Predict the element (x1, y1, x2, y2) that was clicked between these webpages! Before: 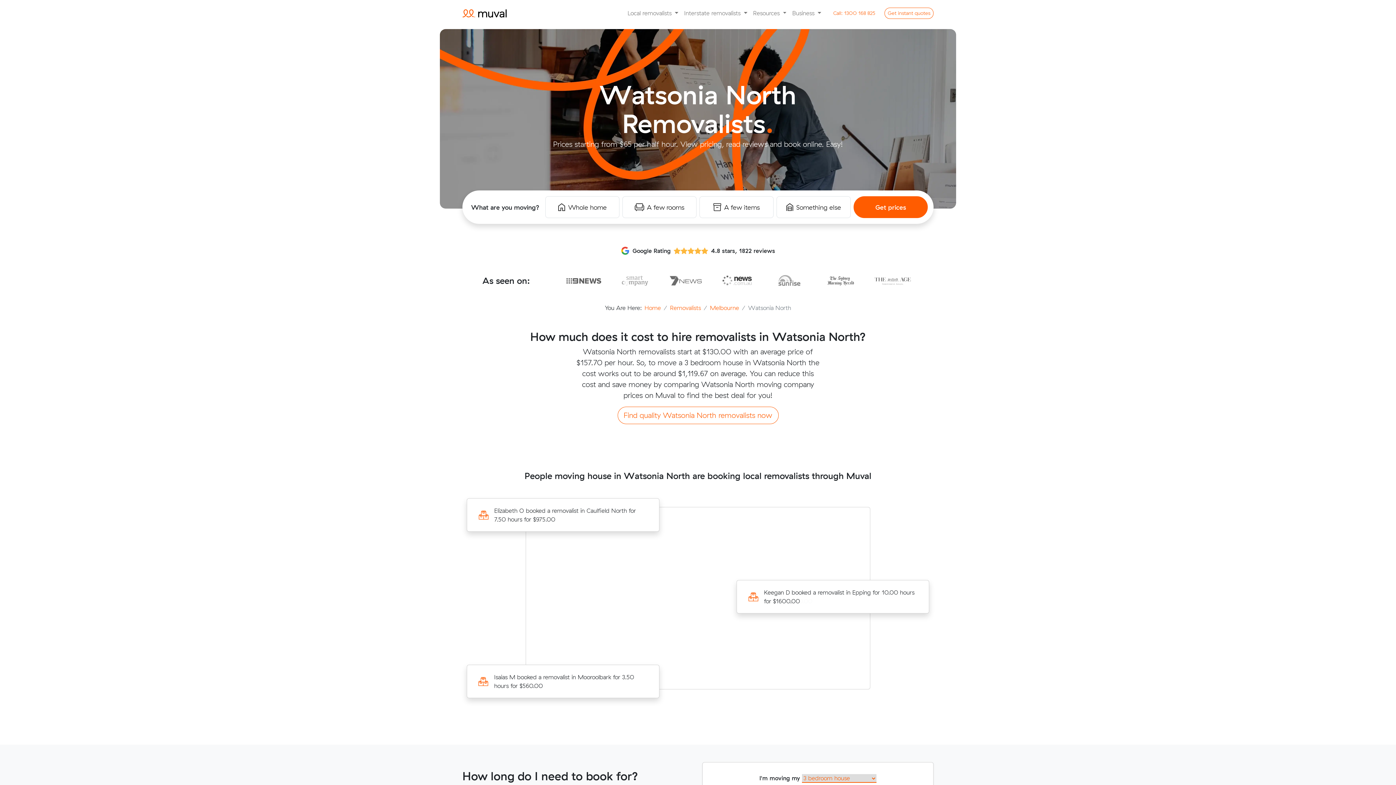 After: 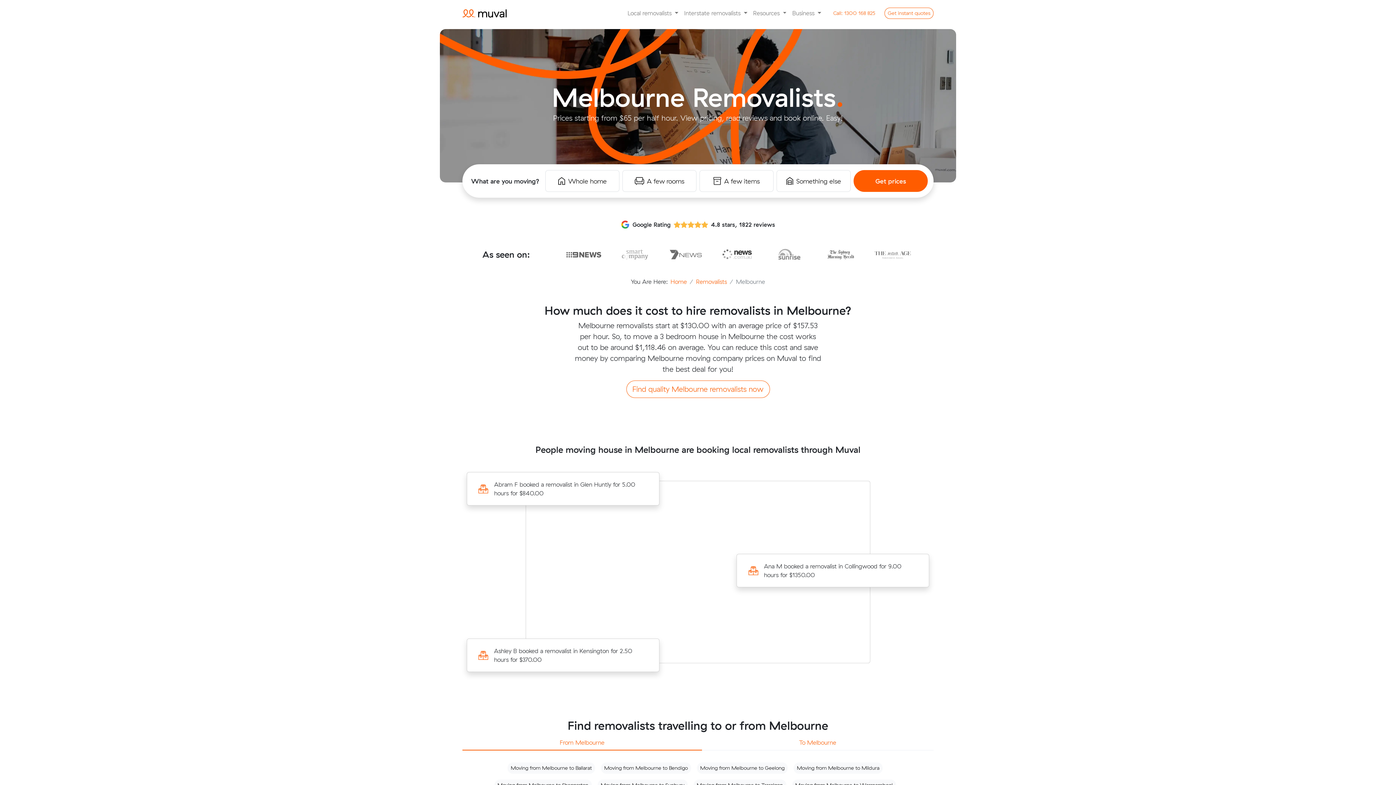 Action: bbox: (710, 304, 739, 311) label: Melbourne